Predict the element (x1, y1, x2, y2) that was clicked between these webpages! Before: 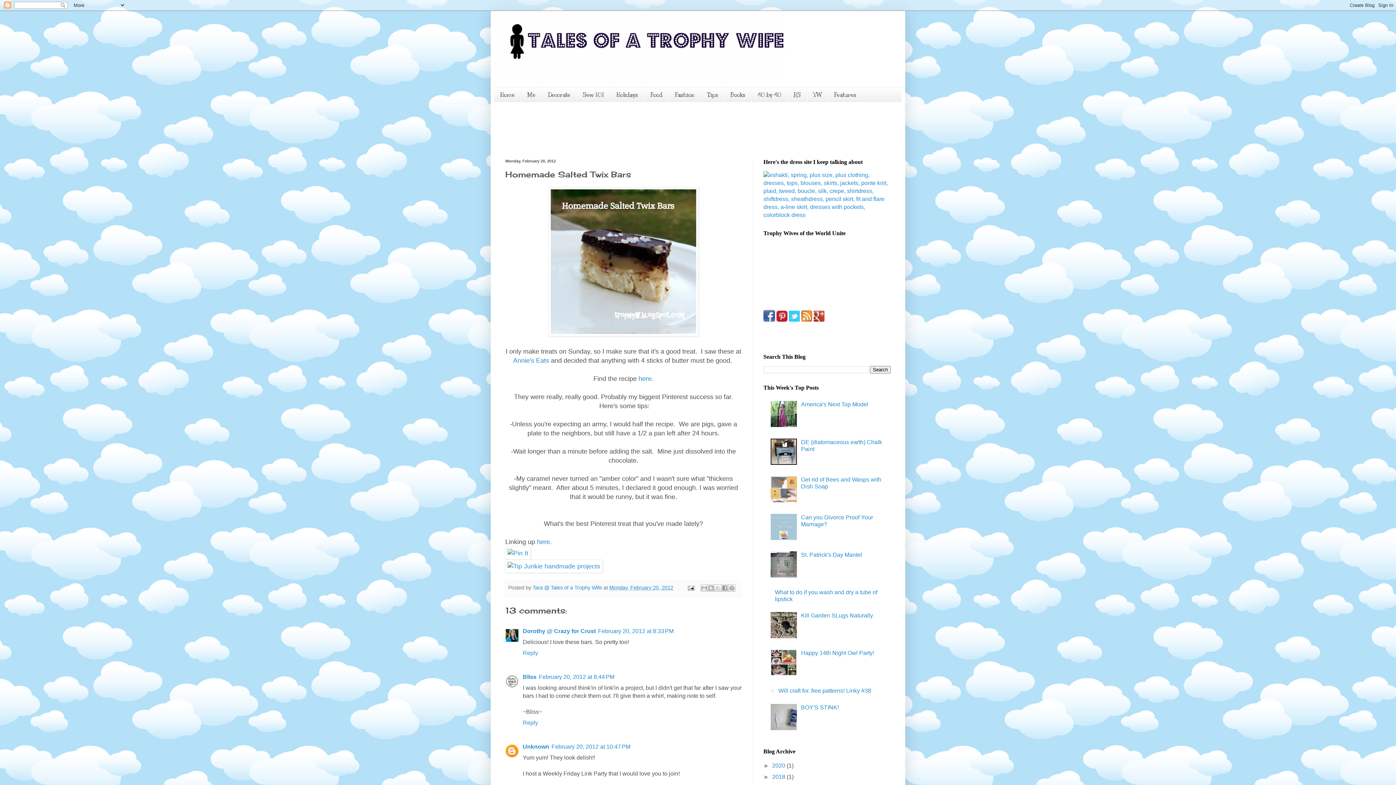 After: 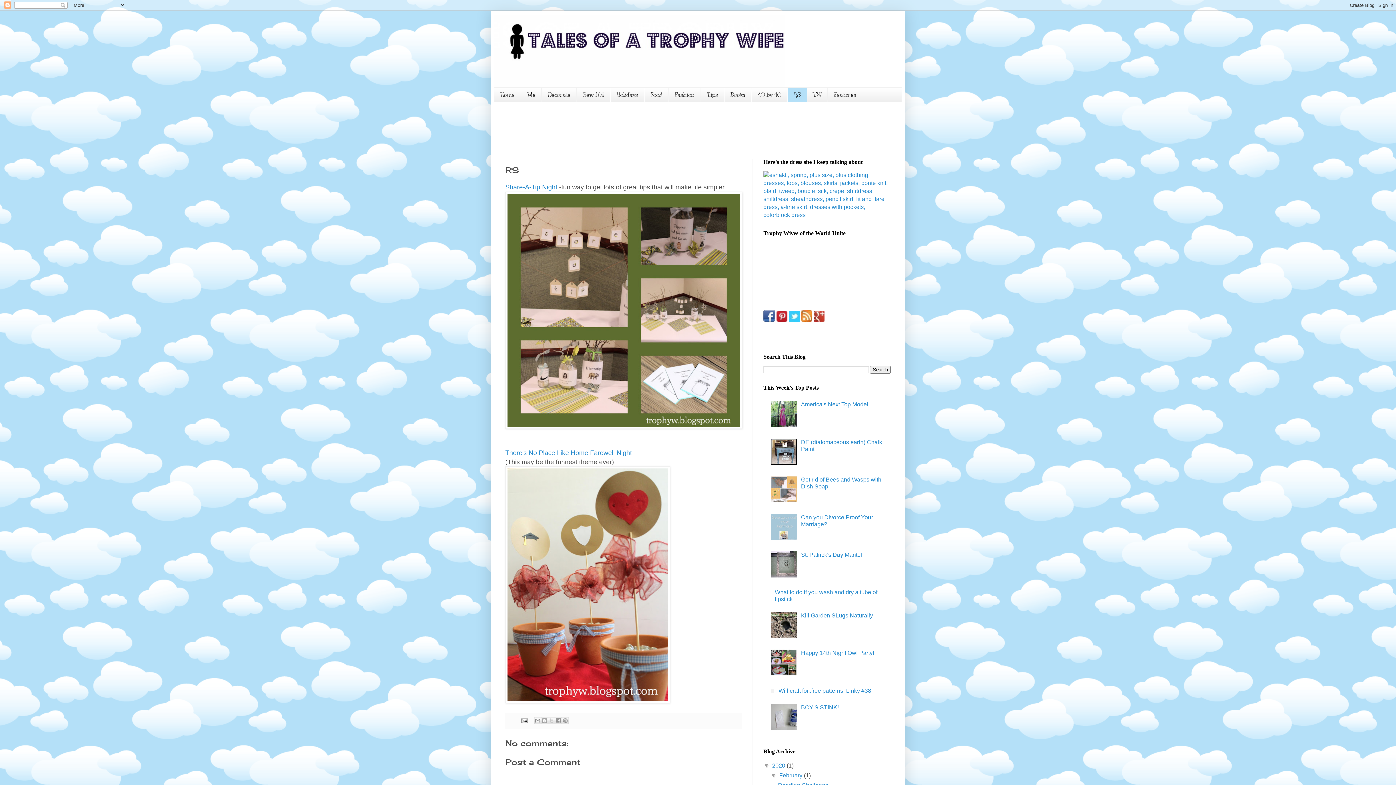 Action: bbox: (787, 87, 807, 101) label: RS